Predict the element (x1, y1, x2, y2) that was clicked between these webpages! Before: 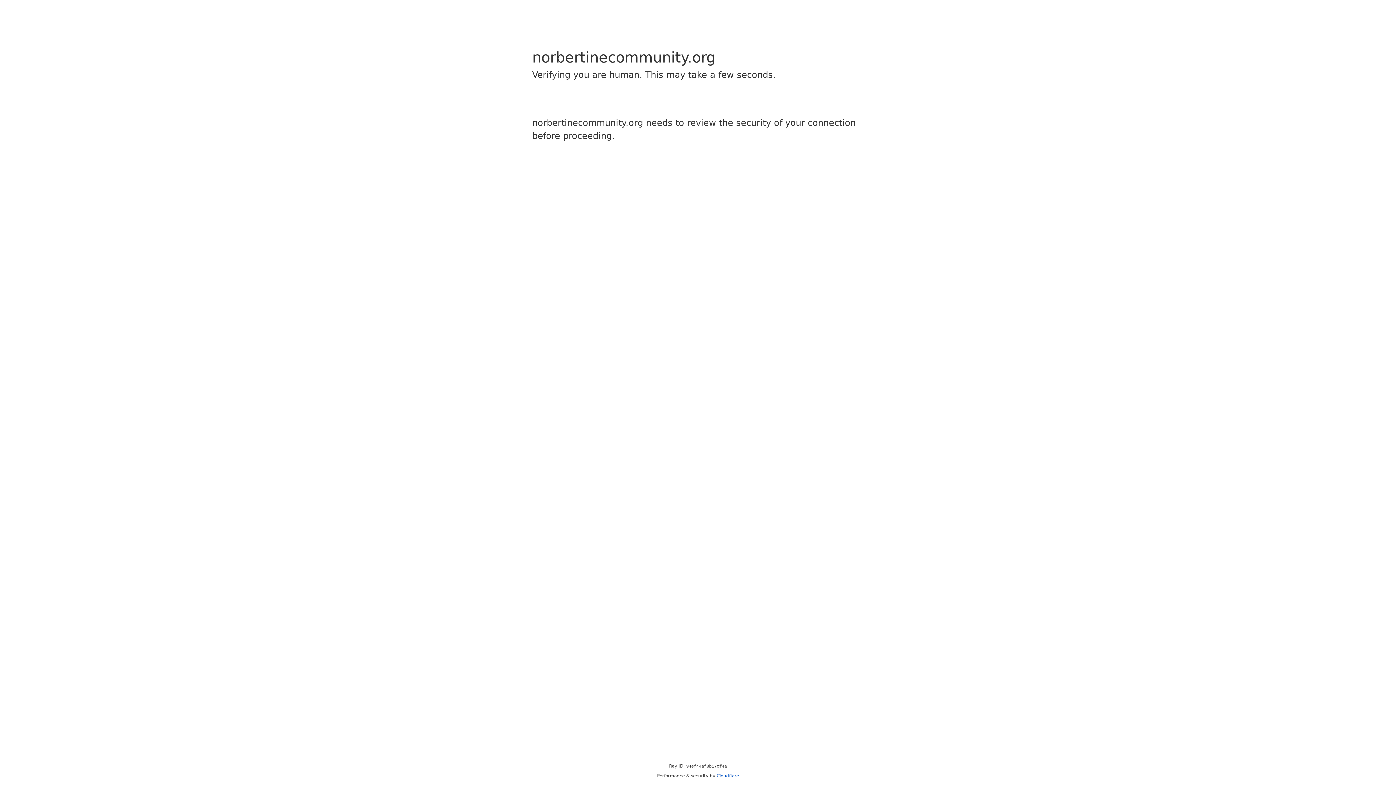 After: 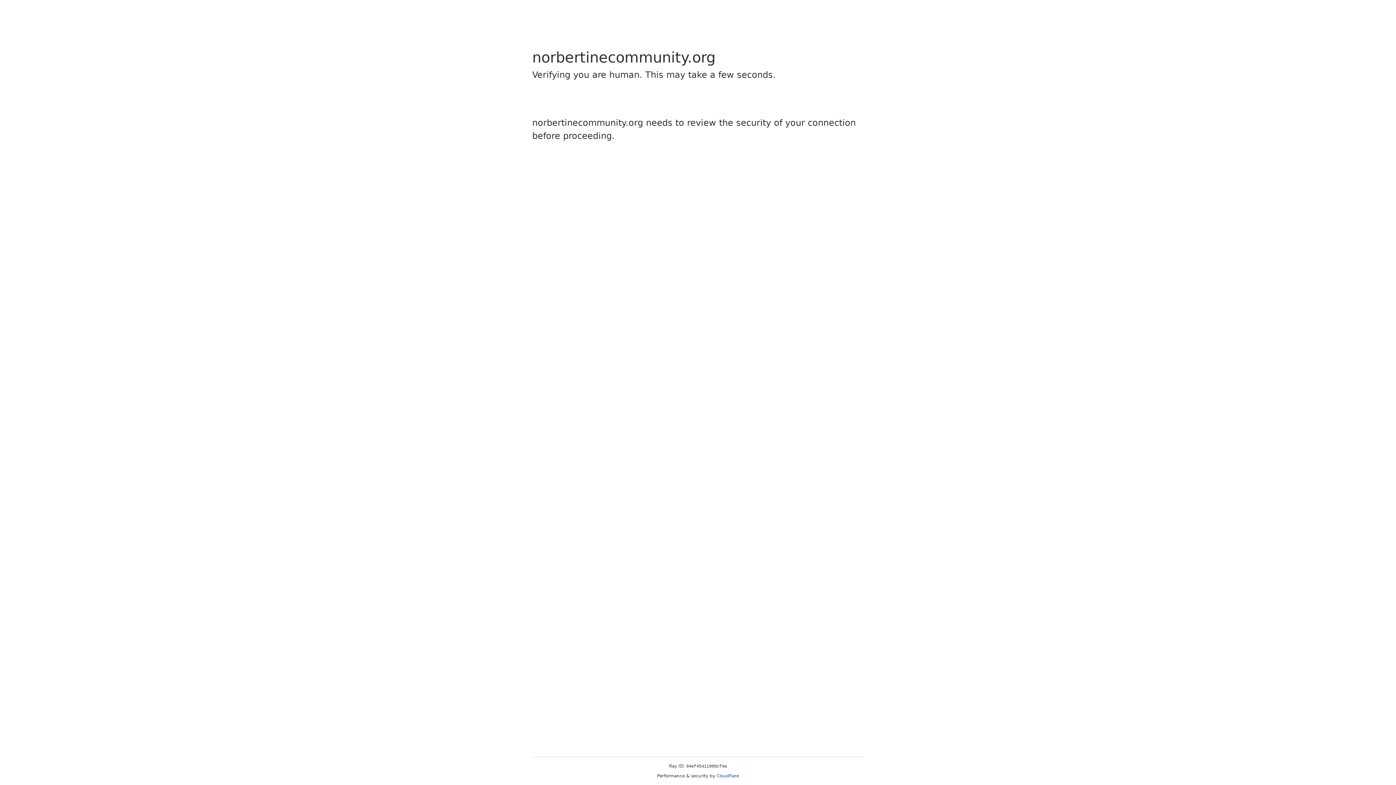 Action: label: Cloudflare bbox: (716, 773, 739, 778)